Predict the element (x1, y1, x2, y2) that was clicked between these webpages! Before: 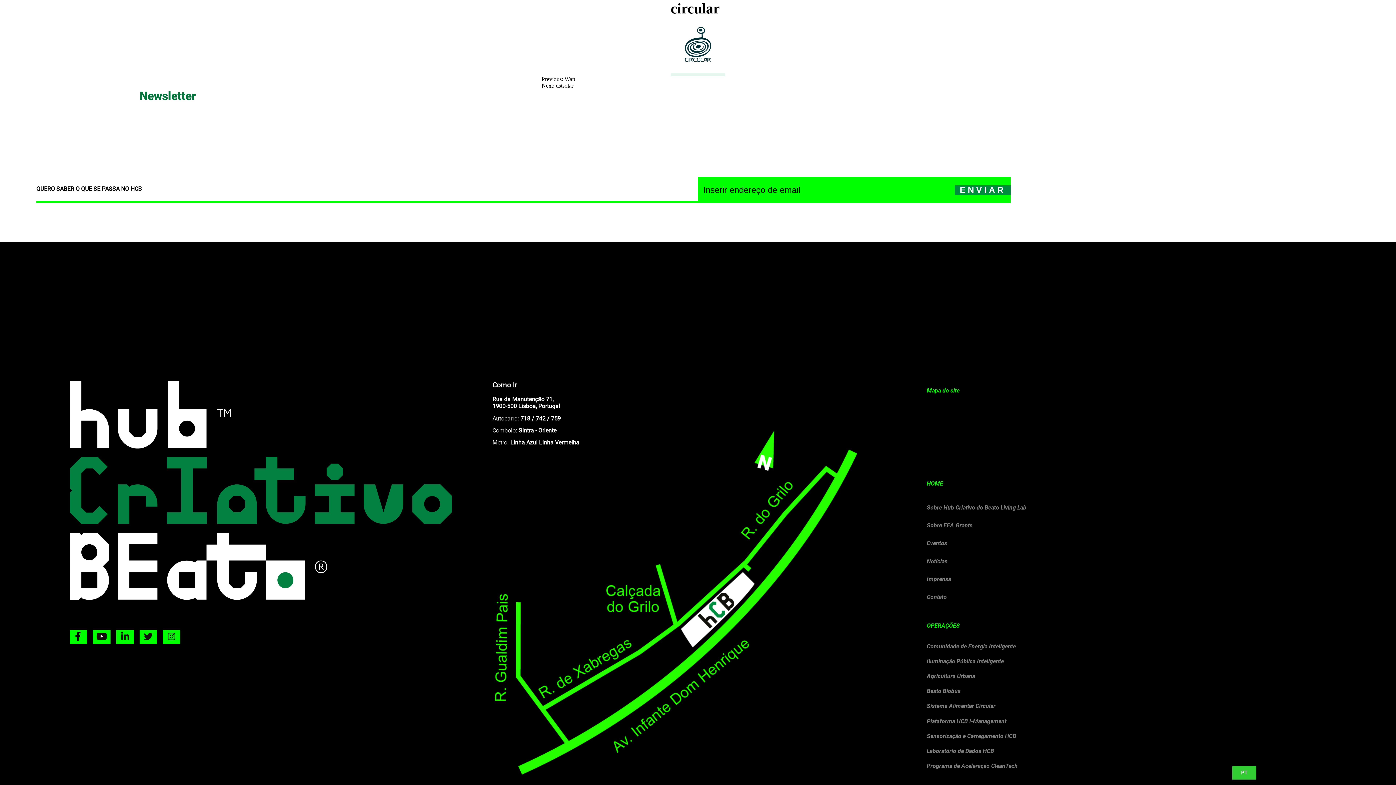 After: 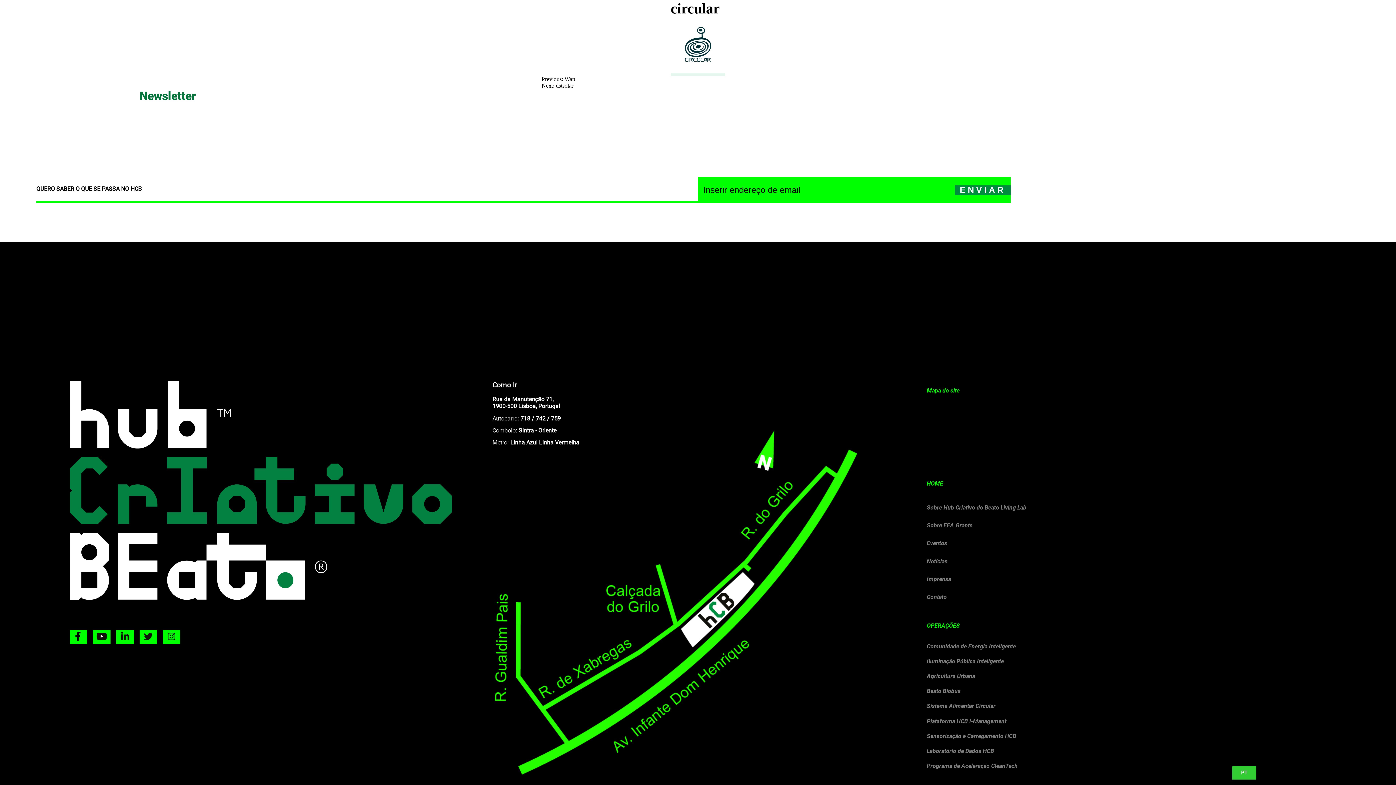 Action: label: OPERAÇÕES bbox: (927, 622, 960, 629)